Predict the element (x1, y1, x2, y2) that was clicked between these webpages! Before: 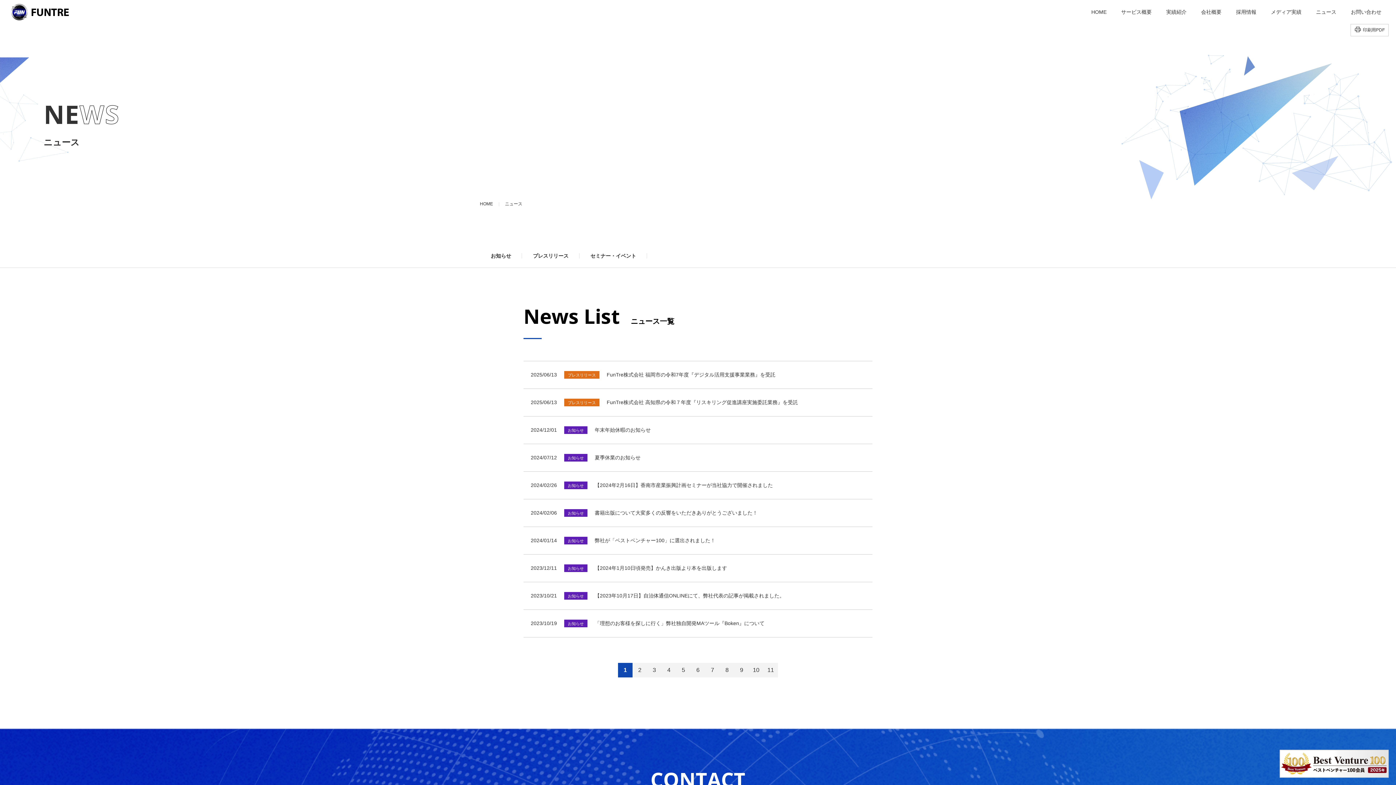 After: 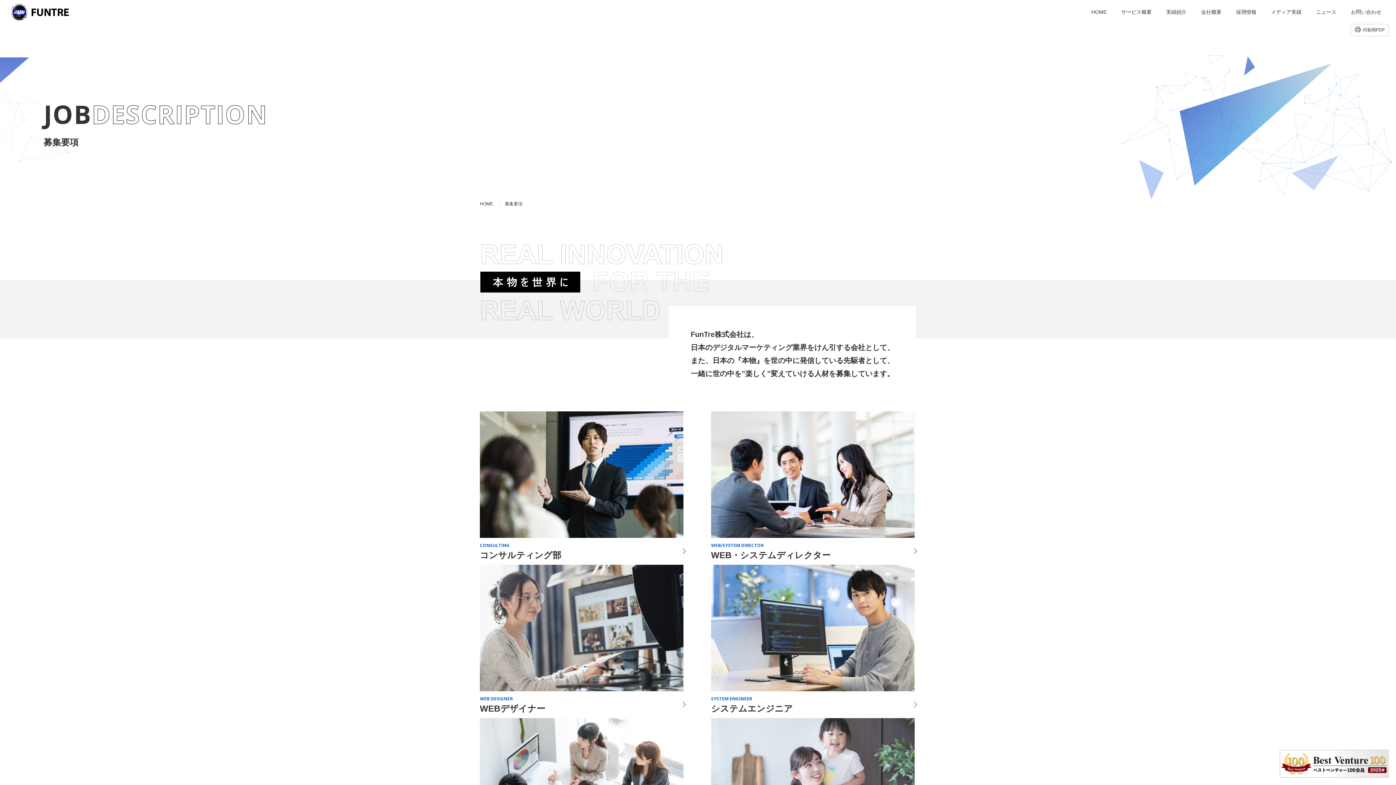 Action: bbox: (1229, 3, 1264, 20) label: 採用情報